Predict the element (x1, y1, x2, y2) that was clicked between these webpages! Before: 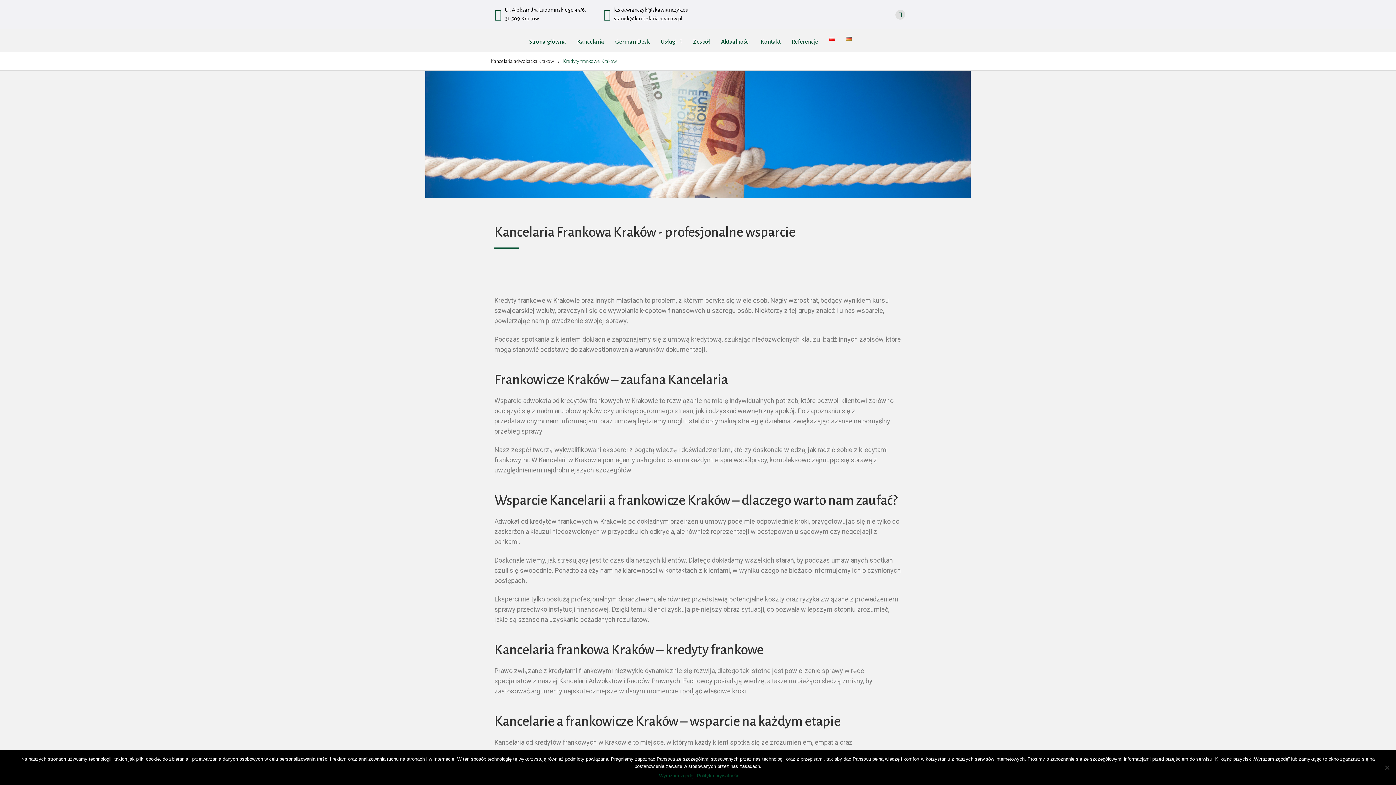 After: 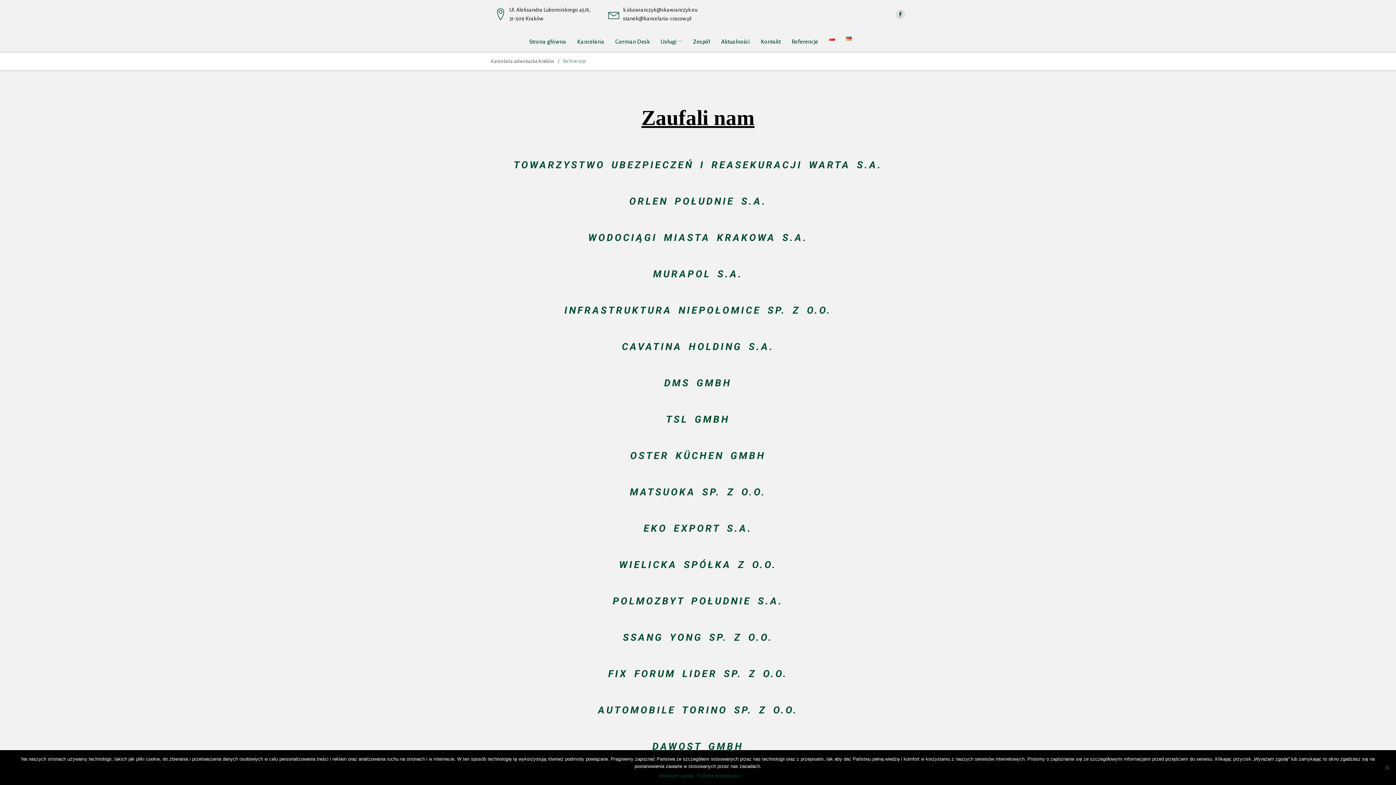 Action: label: Referencje bbox: (791, 34, 818, 48)